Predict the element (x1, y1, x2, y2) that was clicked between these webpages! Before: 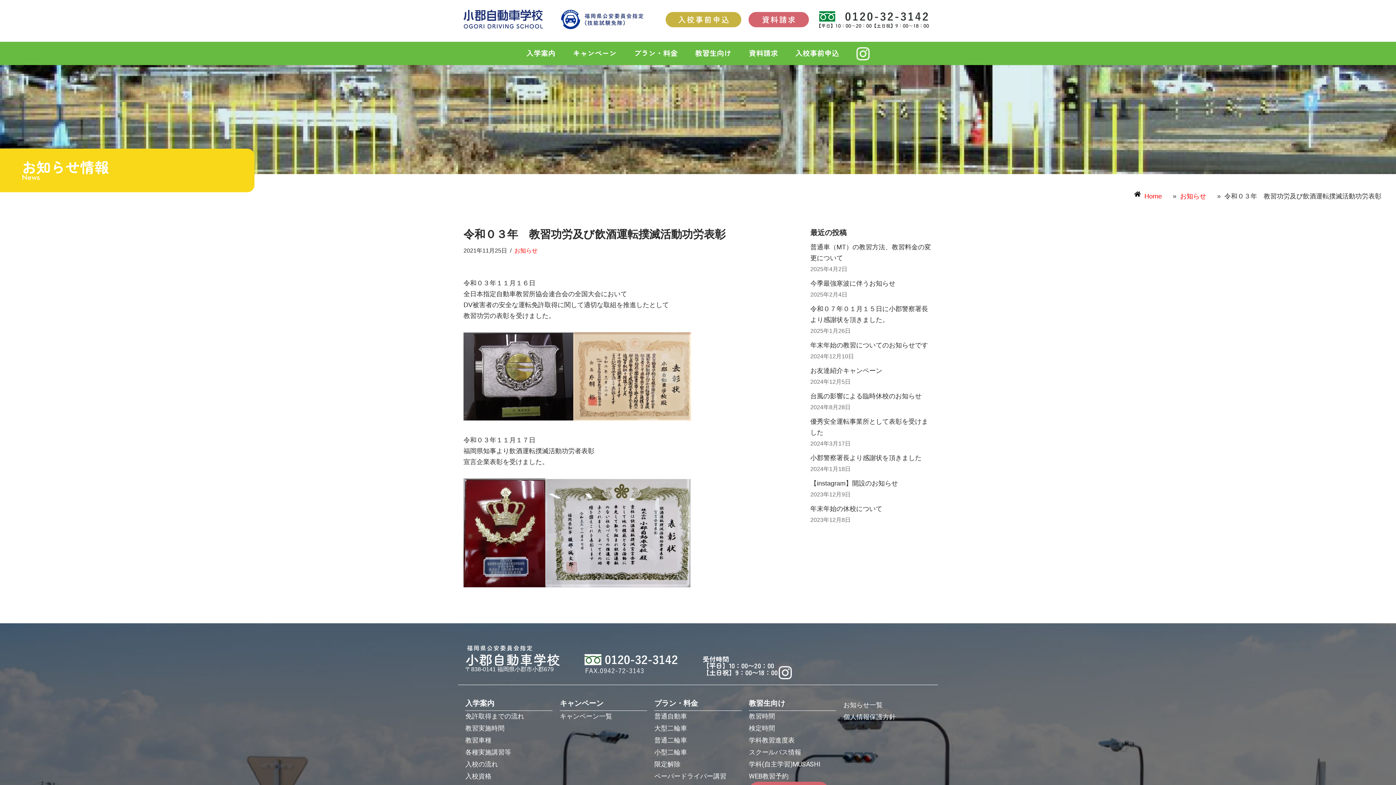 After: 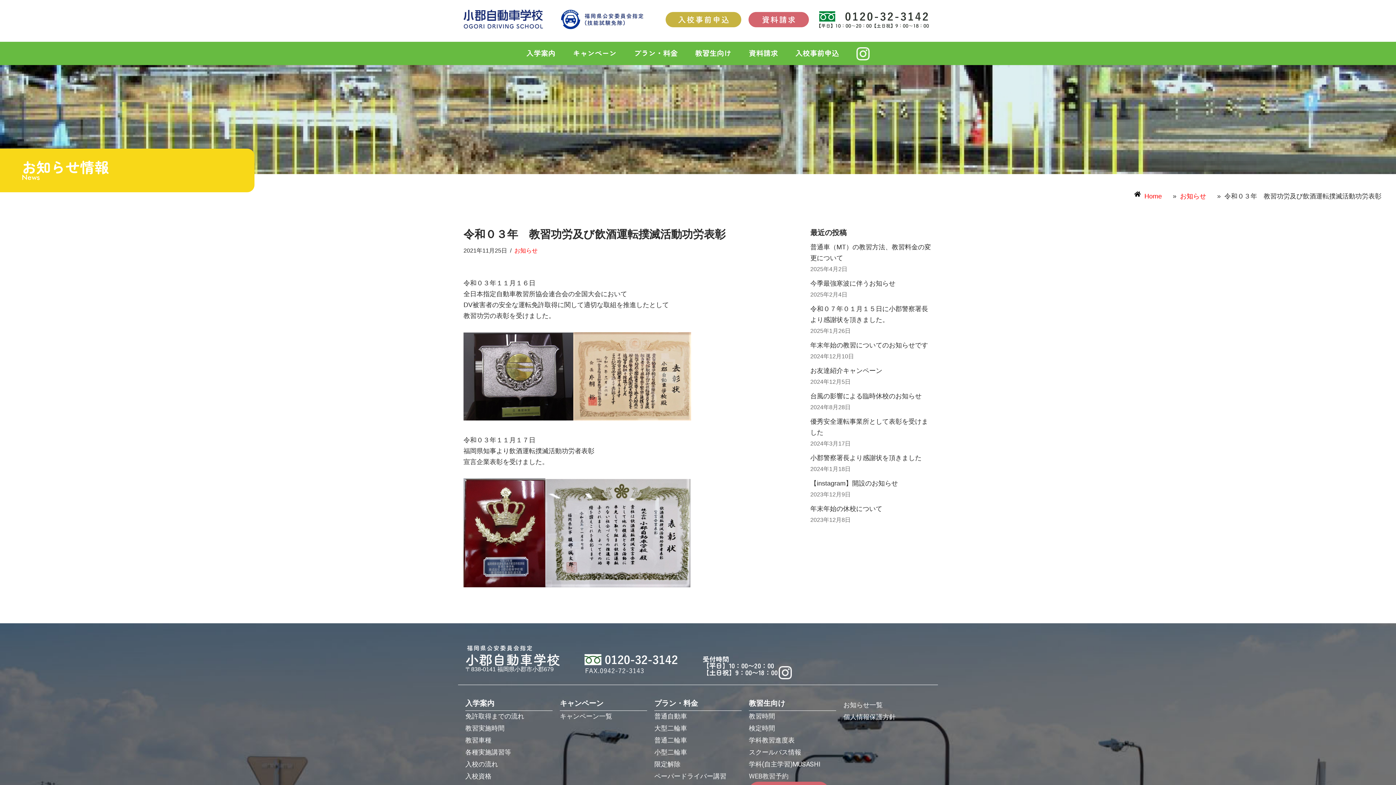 Action: label: WEB教習予約 bbox: (749, 771, 836, 782)